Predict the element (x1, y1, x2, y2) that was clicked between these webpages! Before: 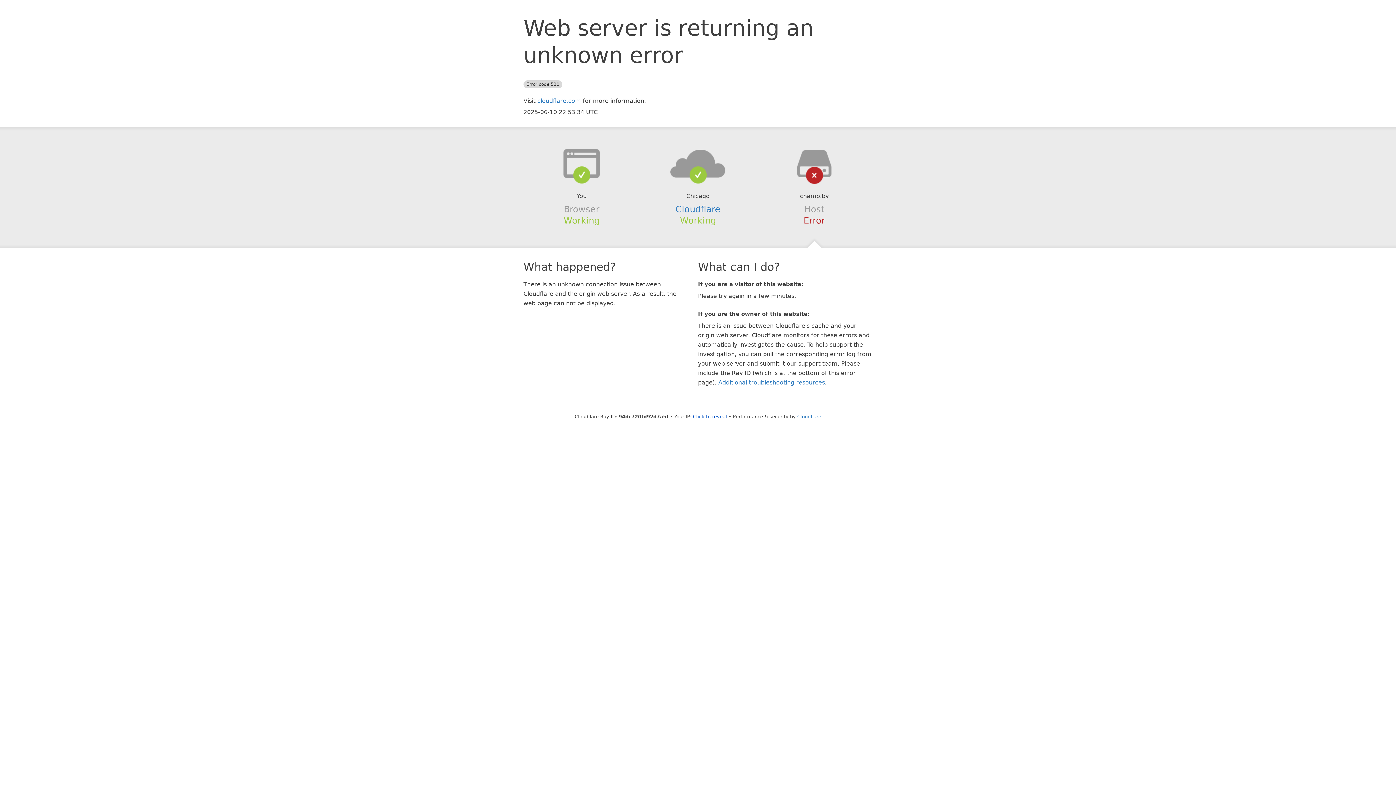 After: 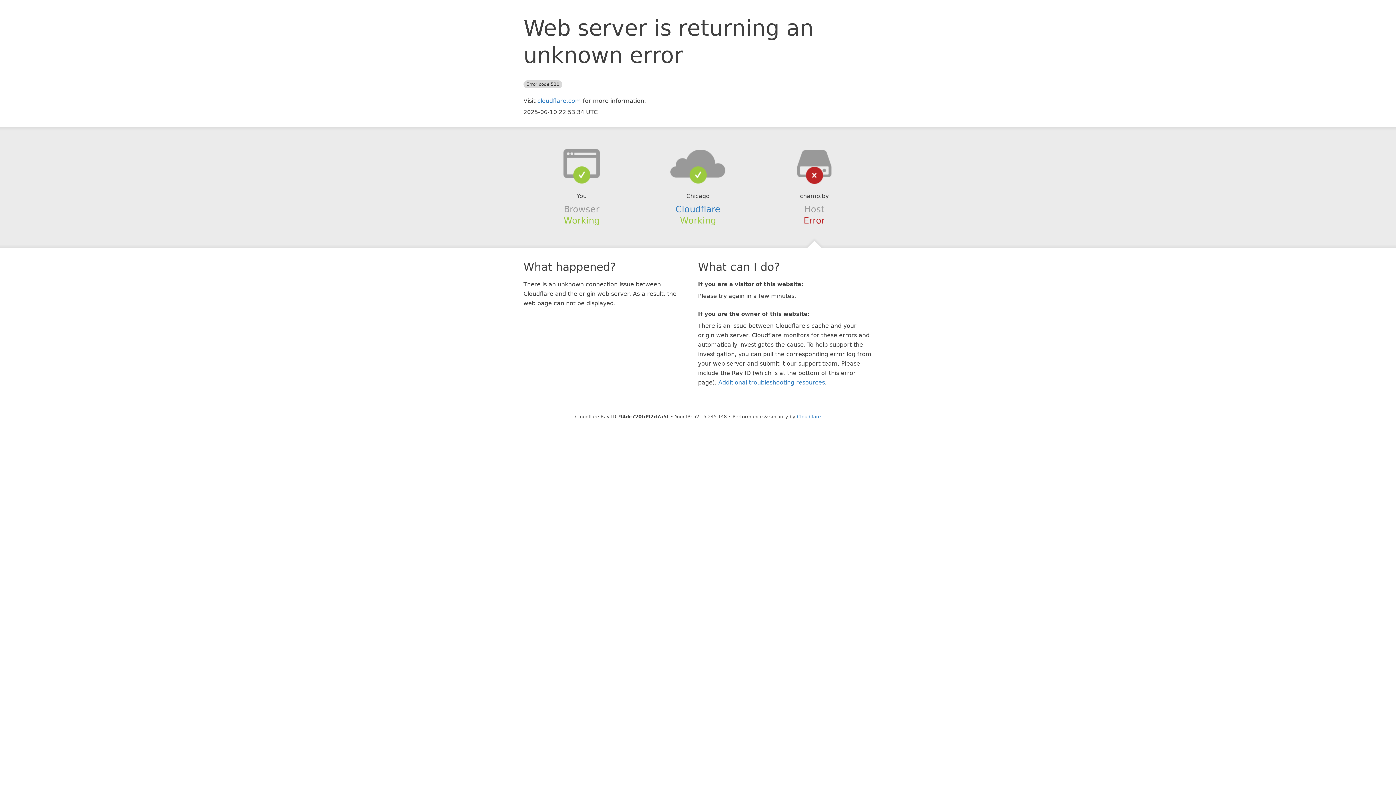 Action: label: Click to reveal bbox: (693, 414, 727, 419)